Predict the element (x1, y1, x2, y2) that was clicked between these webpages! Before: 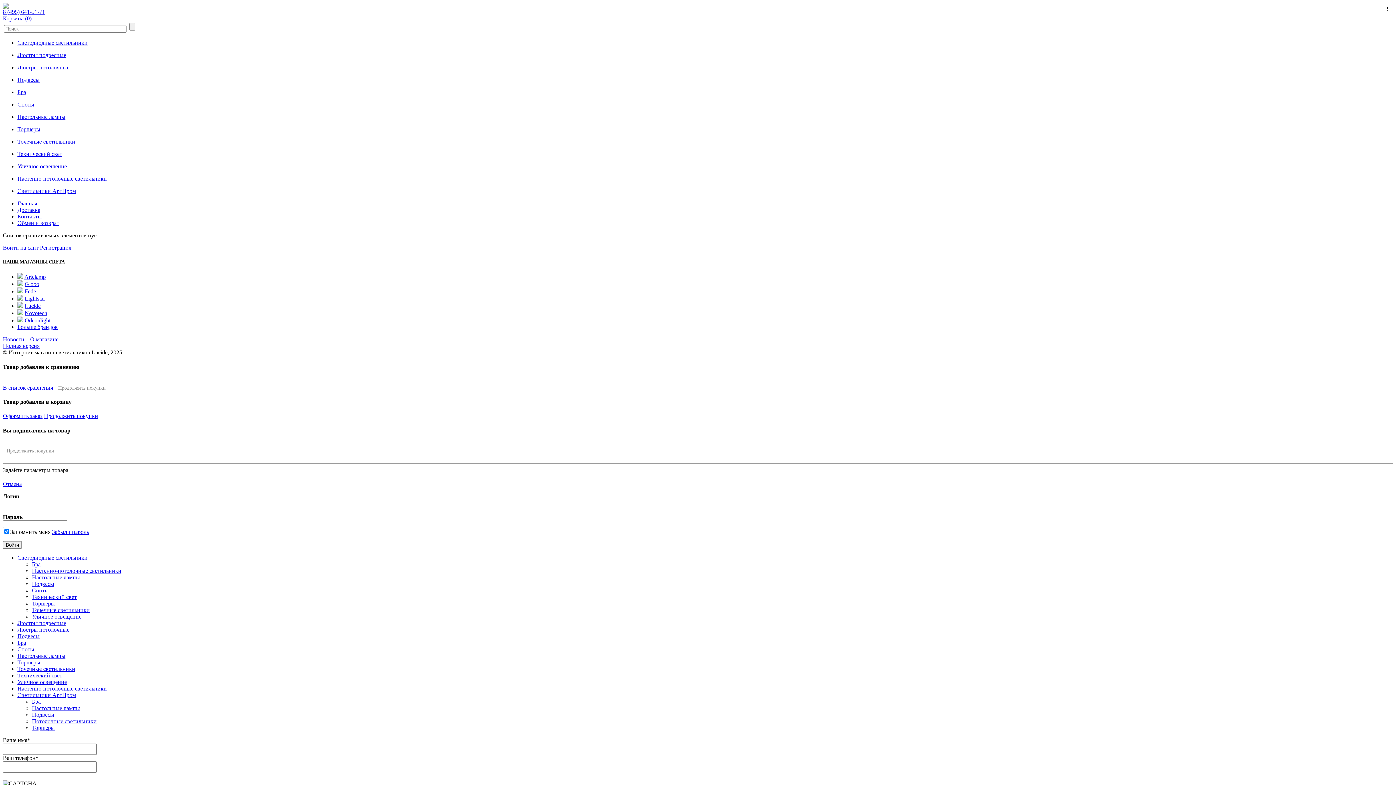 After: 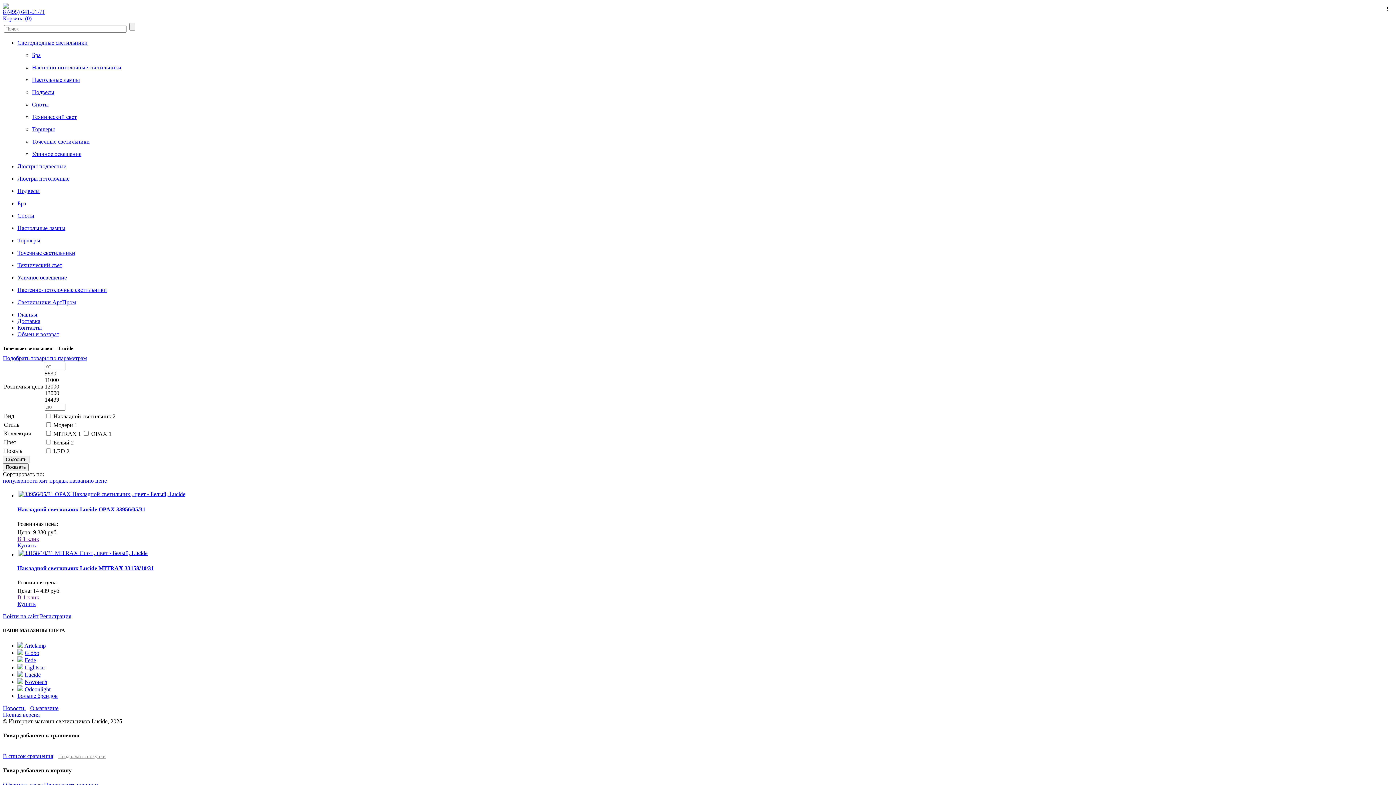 Action: bbox: (32, 594, 76, 600) label: Технический свет